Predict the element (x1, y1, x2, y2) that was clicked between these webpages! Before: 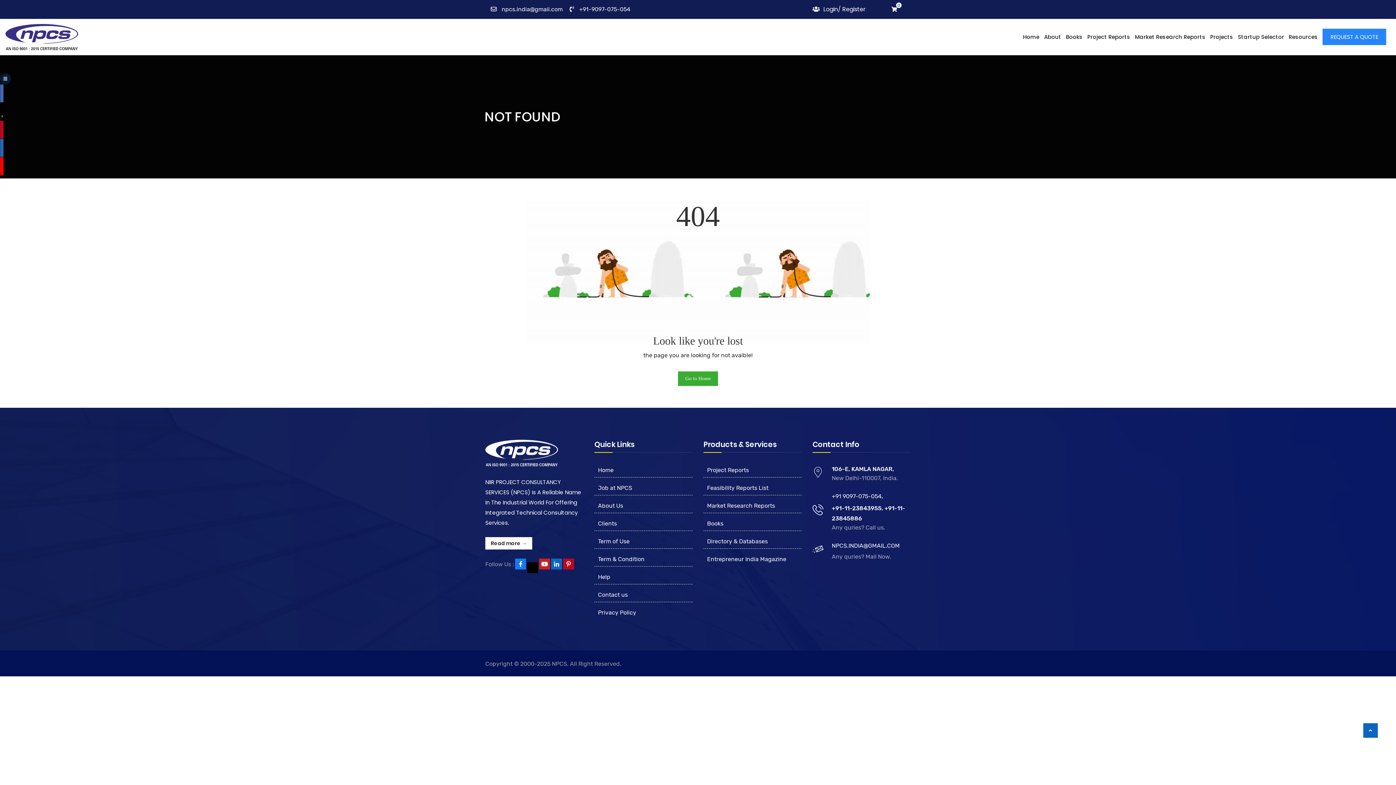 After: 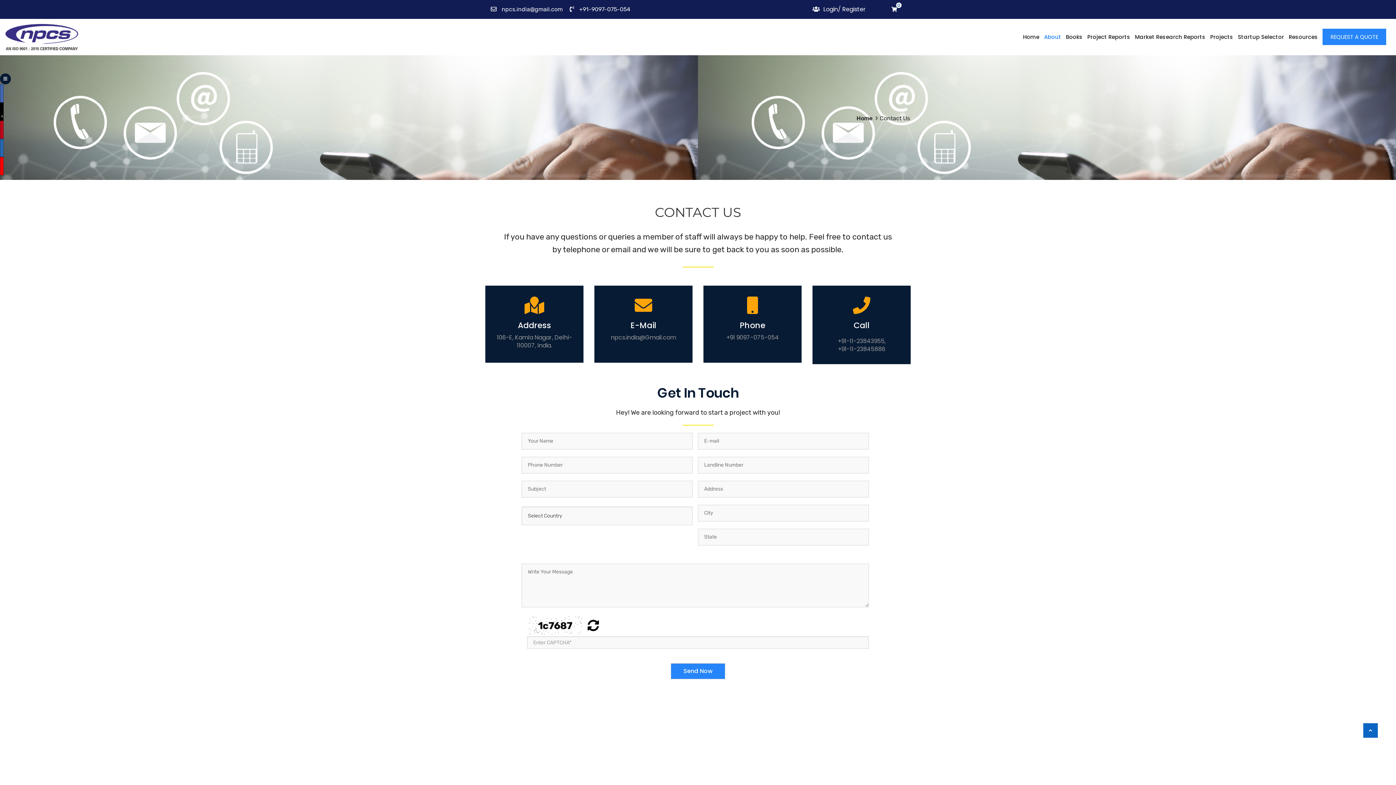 Action: bbox: (1322, 28, 1386, 45) label: REQUEST A QUOTE